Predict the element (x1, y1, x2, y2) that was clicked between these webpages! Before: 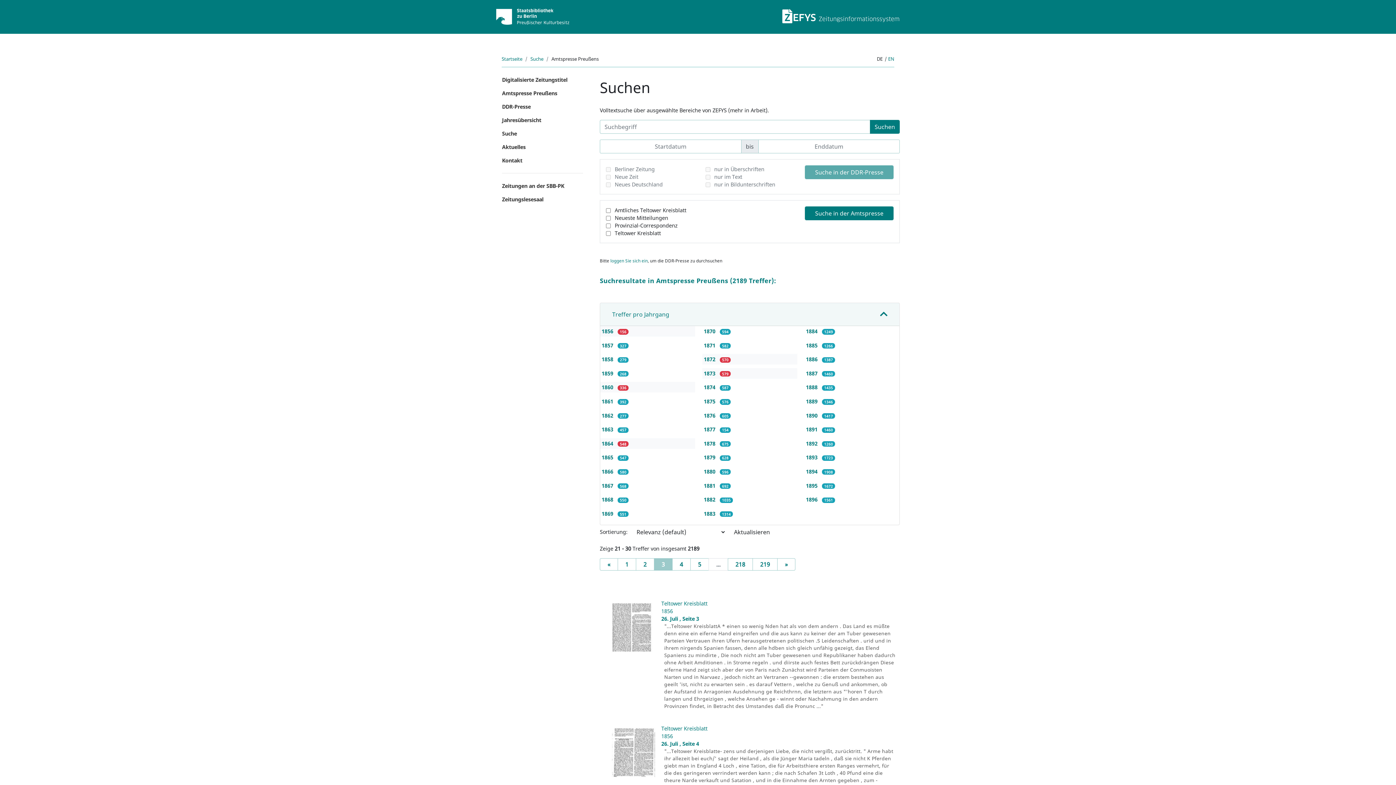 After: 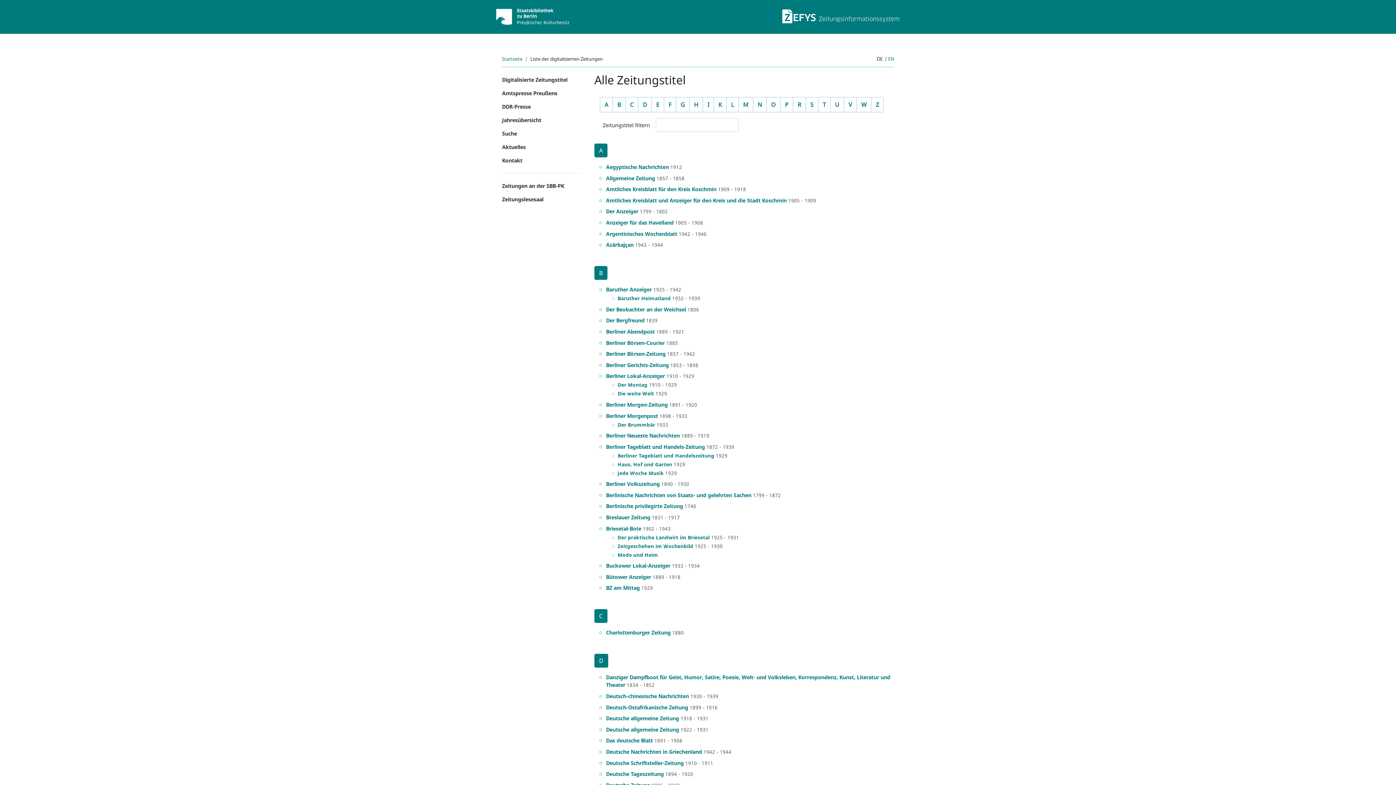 Action: bbox: (496, 73, 589, 86) label: Digitalisierte Zeitungstitel